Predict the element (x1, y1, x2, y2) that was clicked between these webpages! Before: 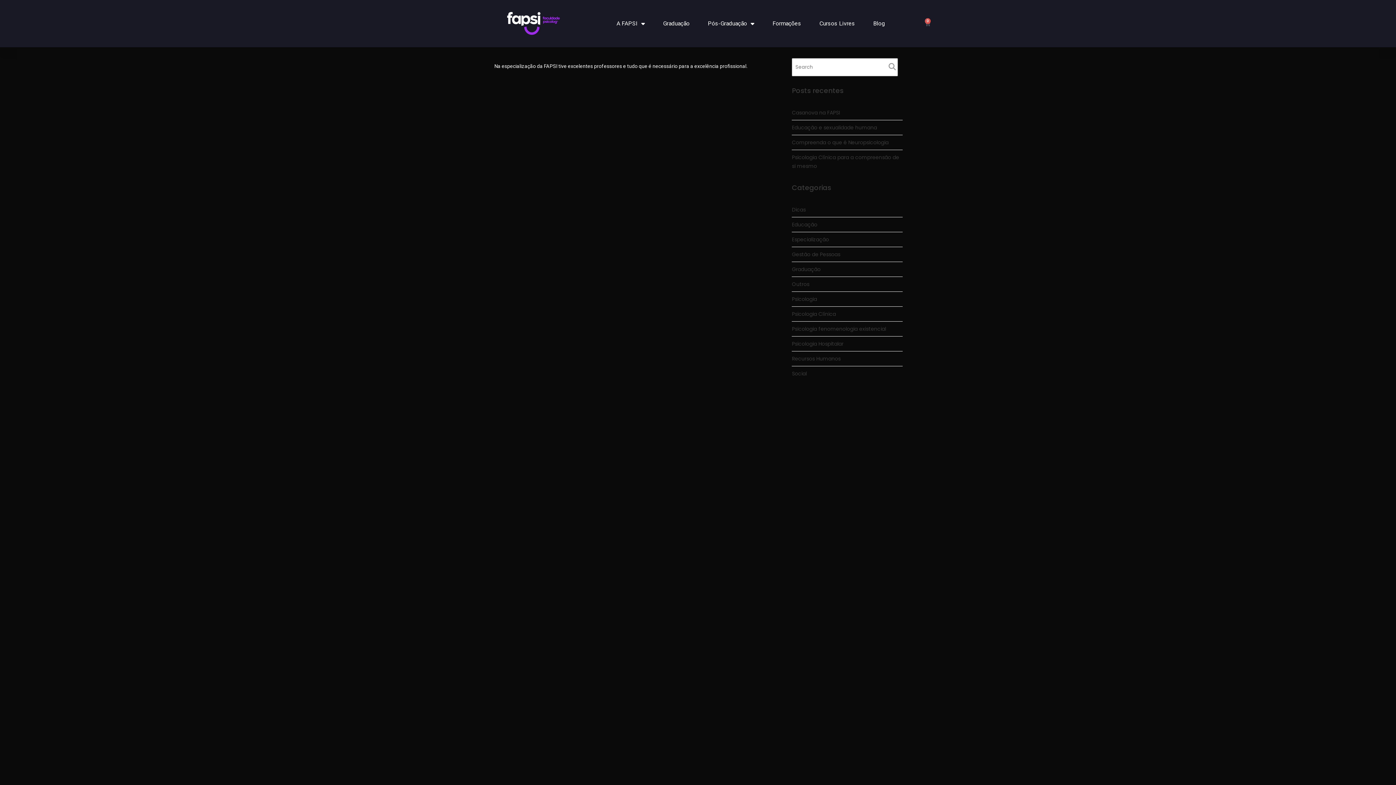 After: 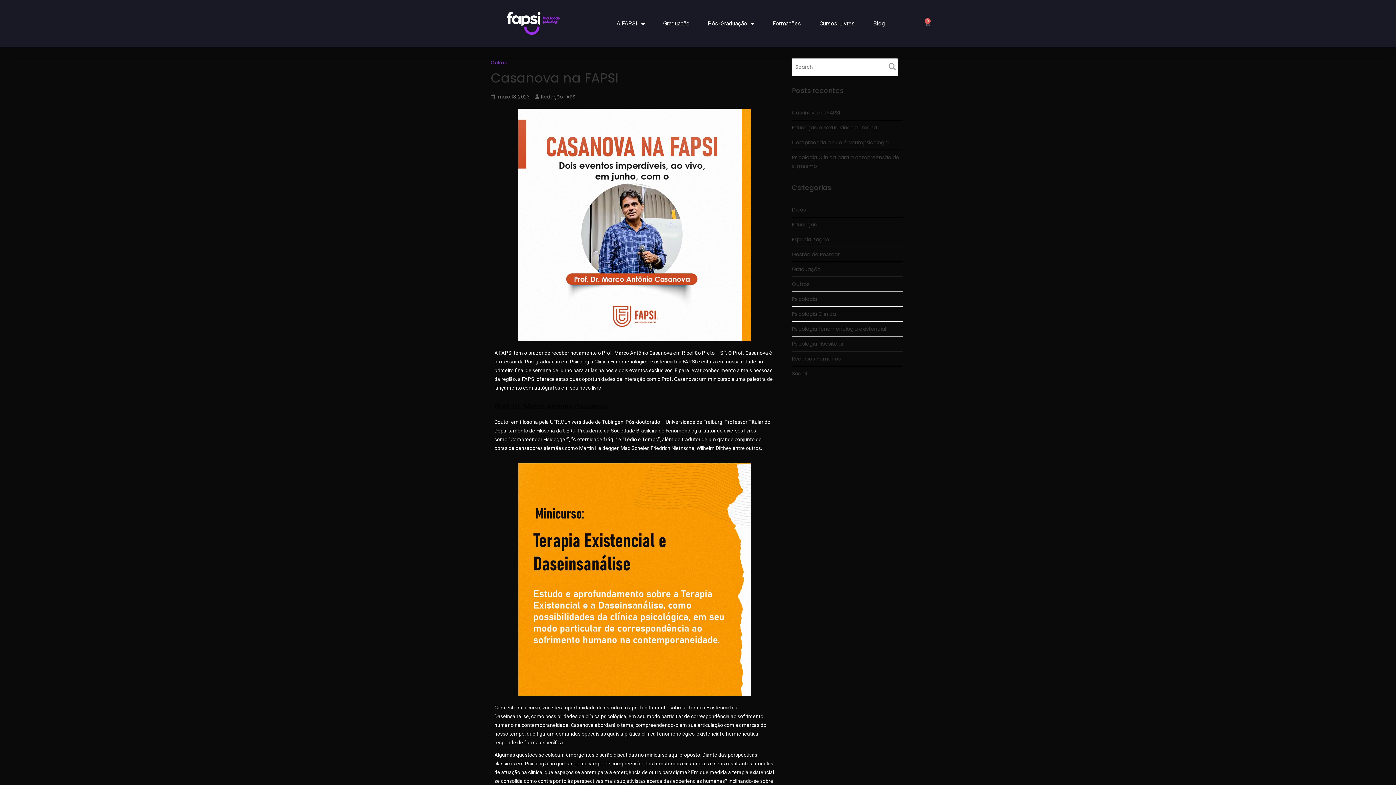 Action: bbox: (792, 109, 840, 116) label: Casanova na FAPSI